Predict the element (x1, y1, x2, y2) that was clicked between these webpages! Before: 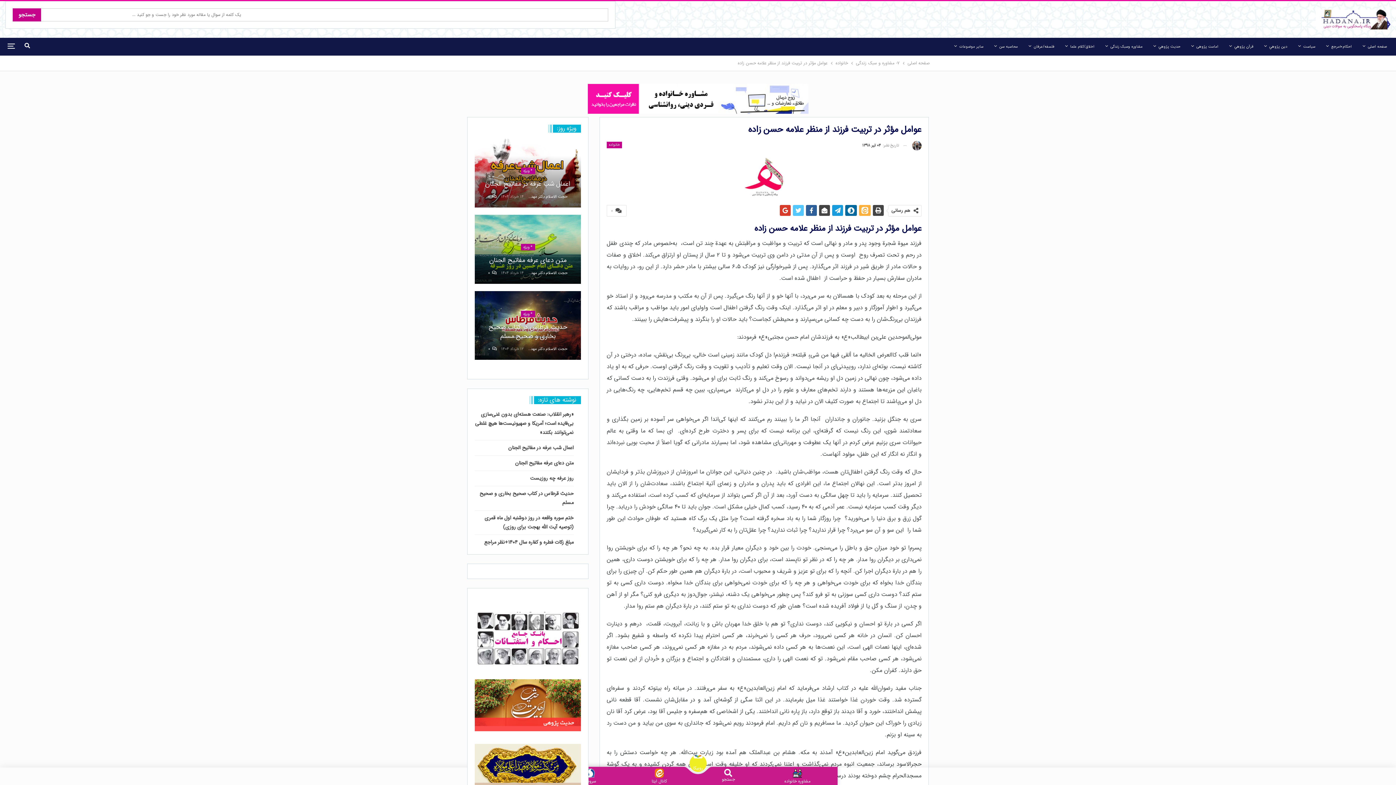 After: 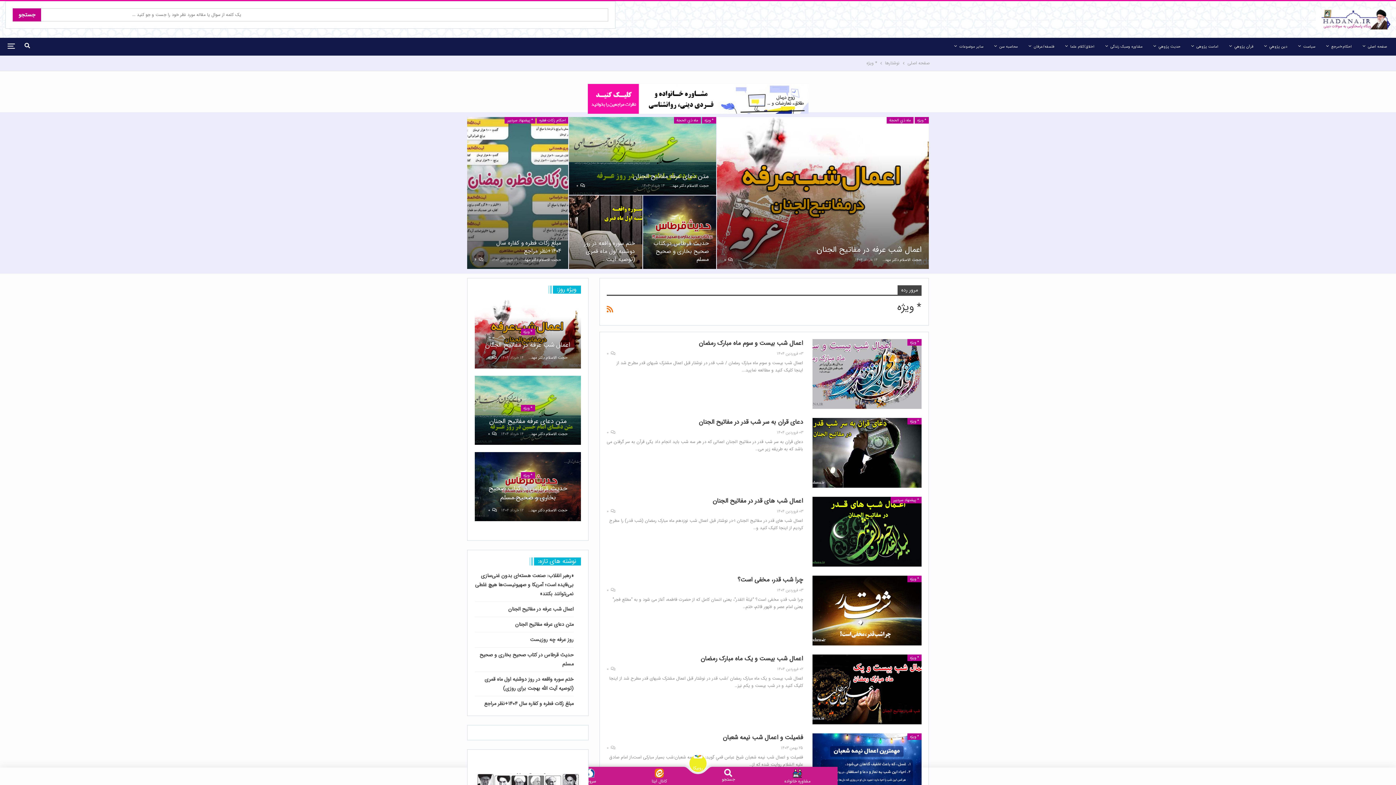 Action: bbox: (520, 167, 535, 174) label: * ویژه